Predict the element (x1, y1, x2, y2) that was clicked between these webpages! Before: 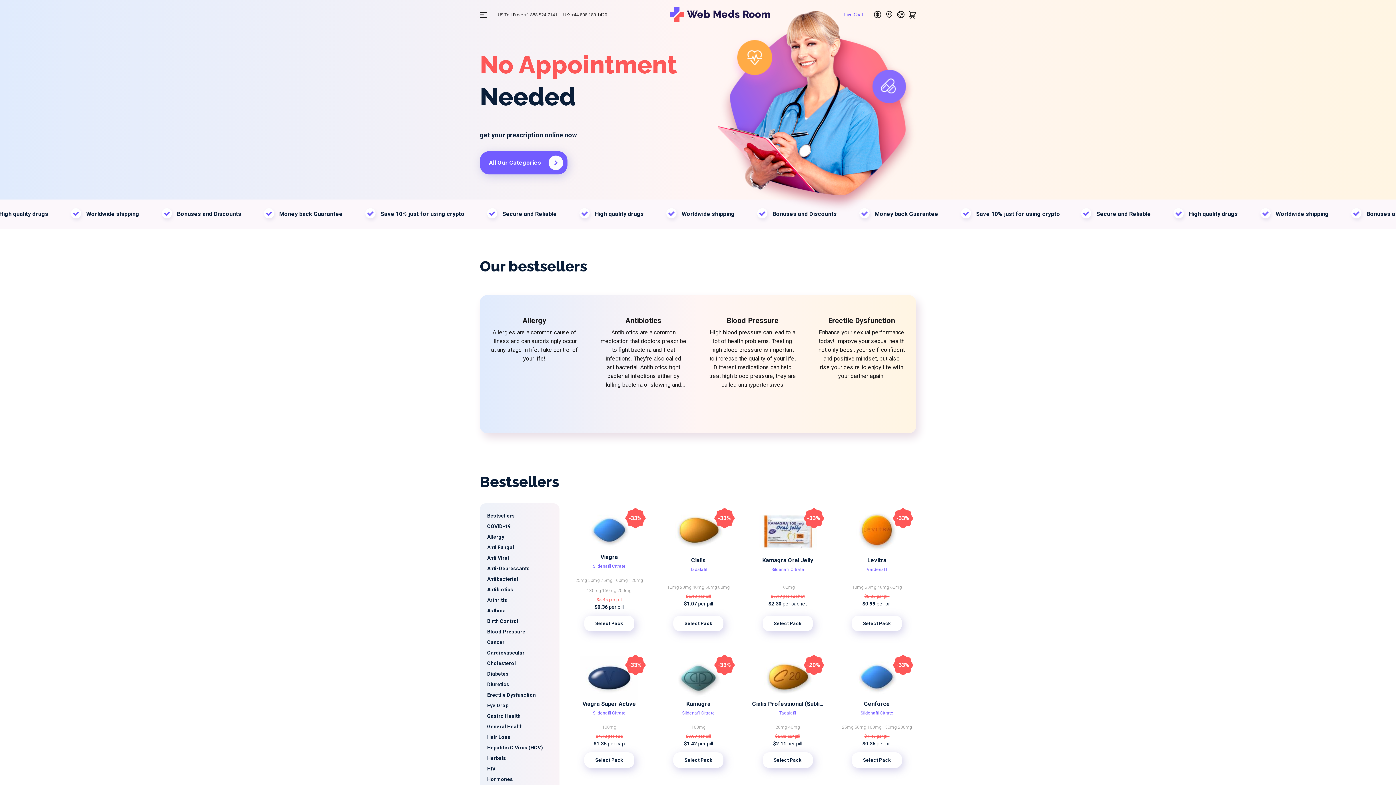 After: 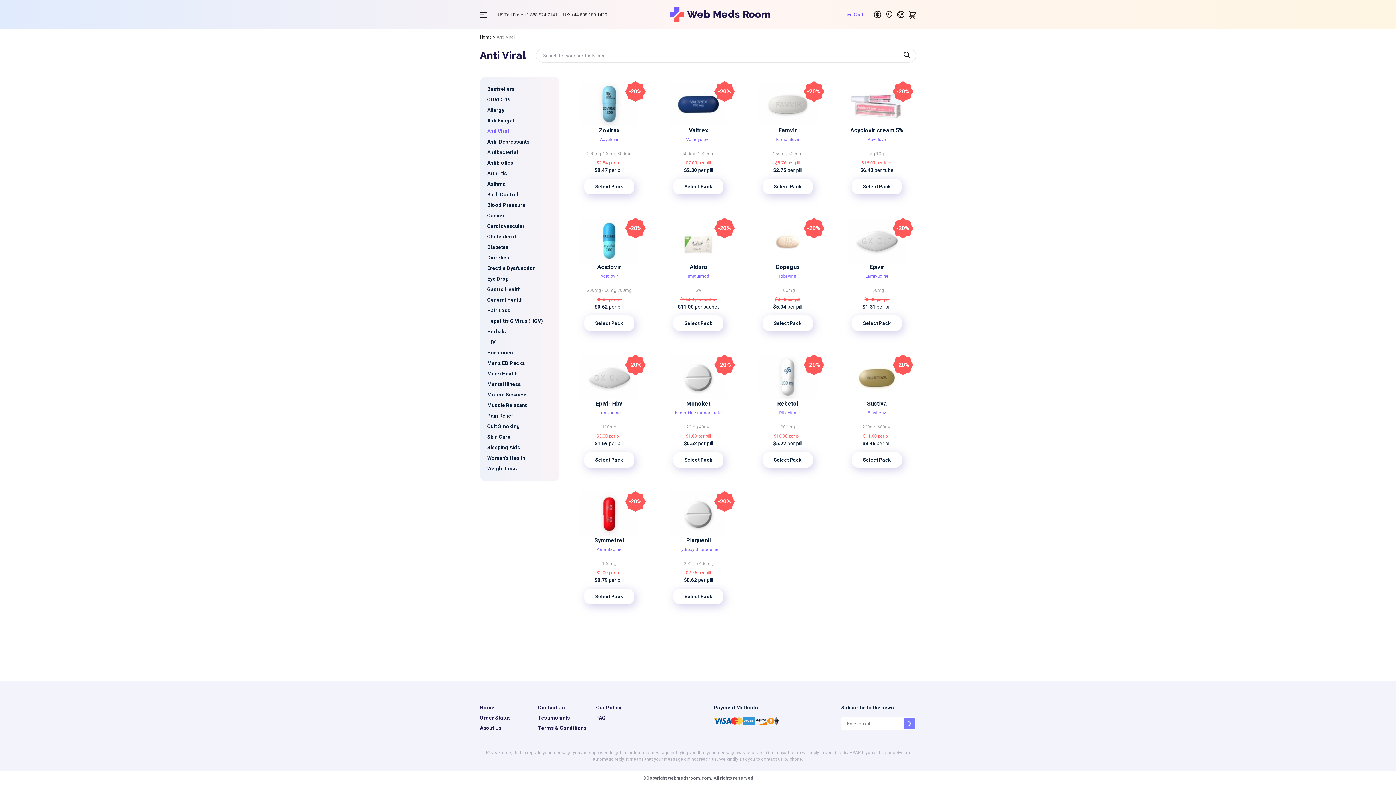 Action: label: Anti Viral bbox: (487, 553, 552, 563)